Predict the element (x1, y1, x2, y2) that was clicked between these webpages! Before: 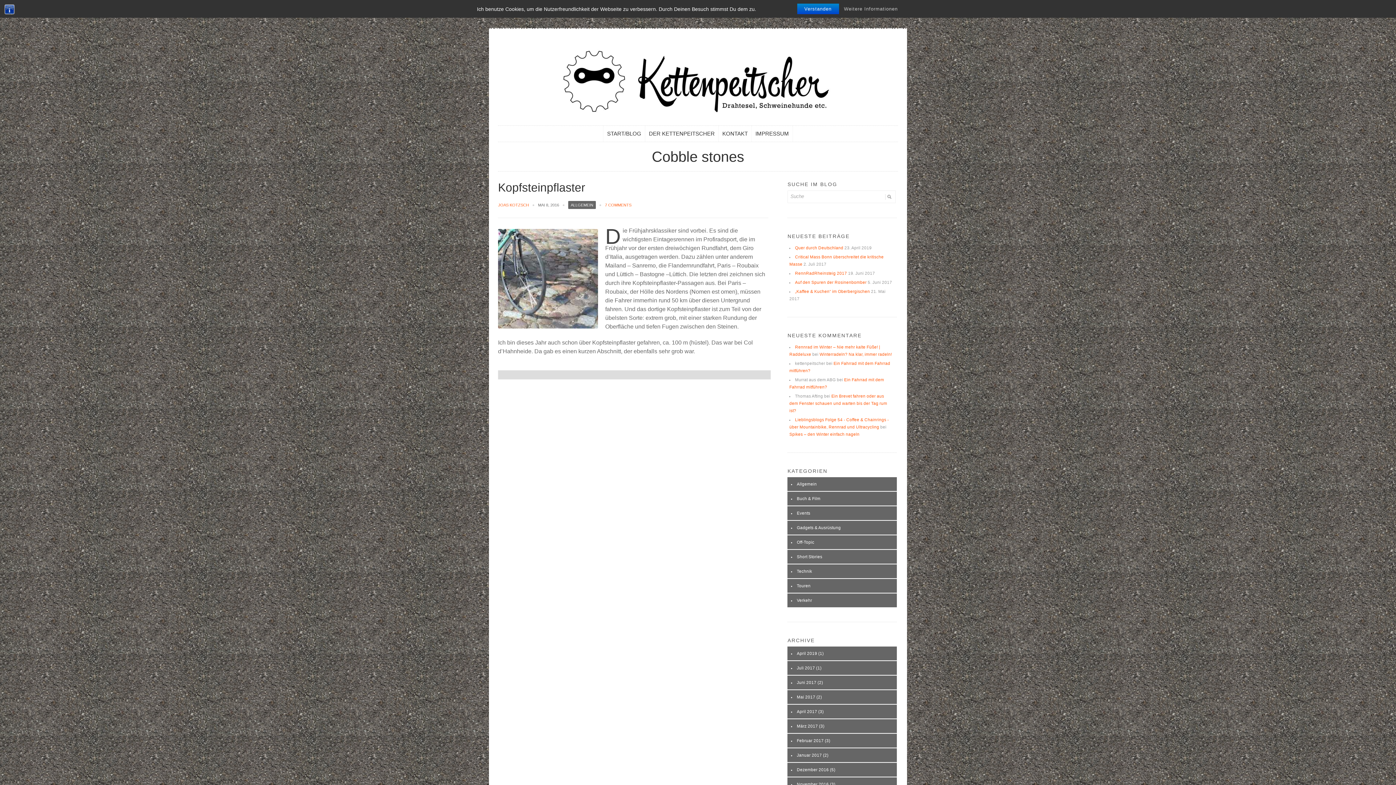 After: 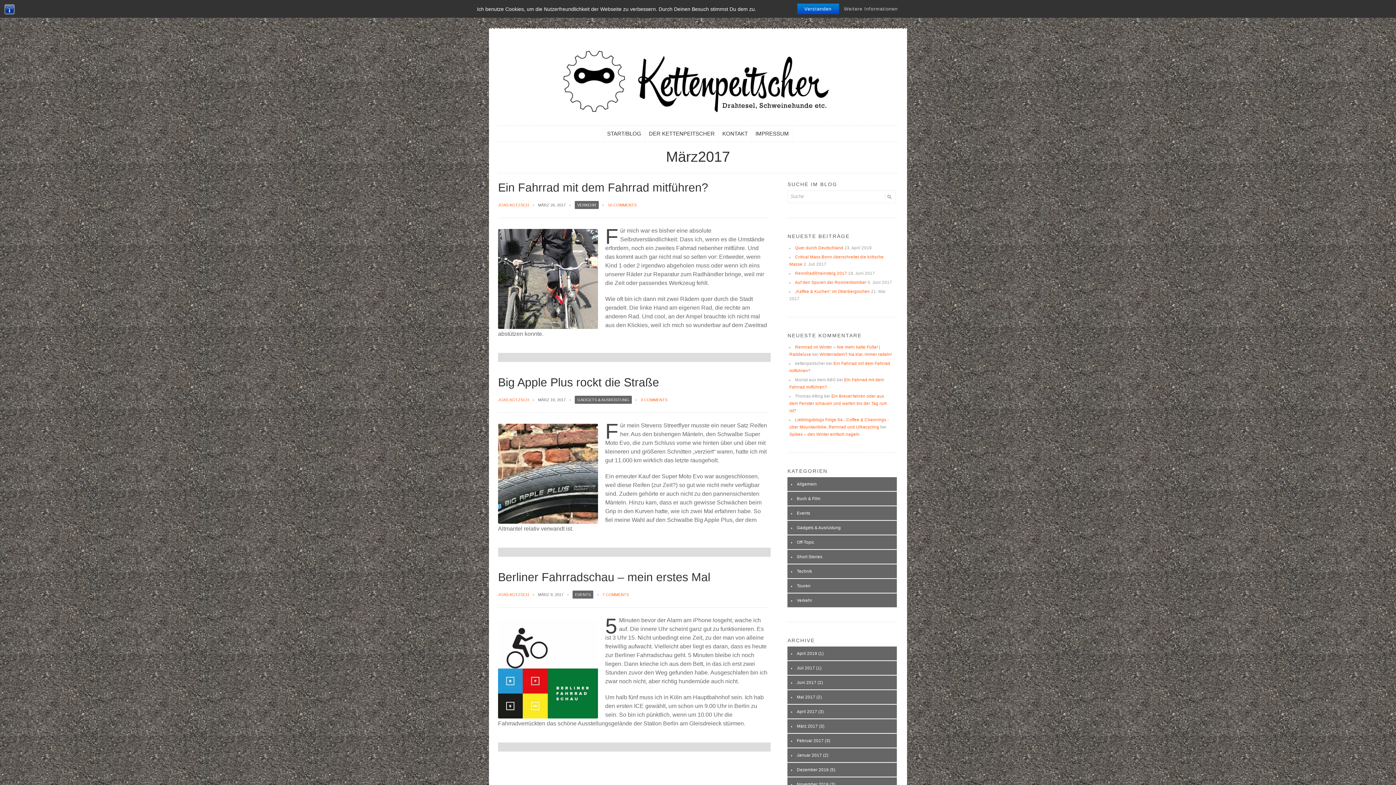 Action: label: März 2017 bbox: (797, 724, 818, 728)